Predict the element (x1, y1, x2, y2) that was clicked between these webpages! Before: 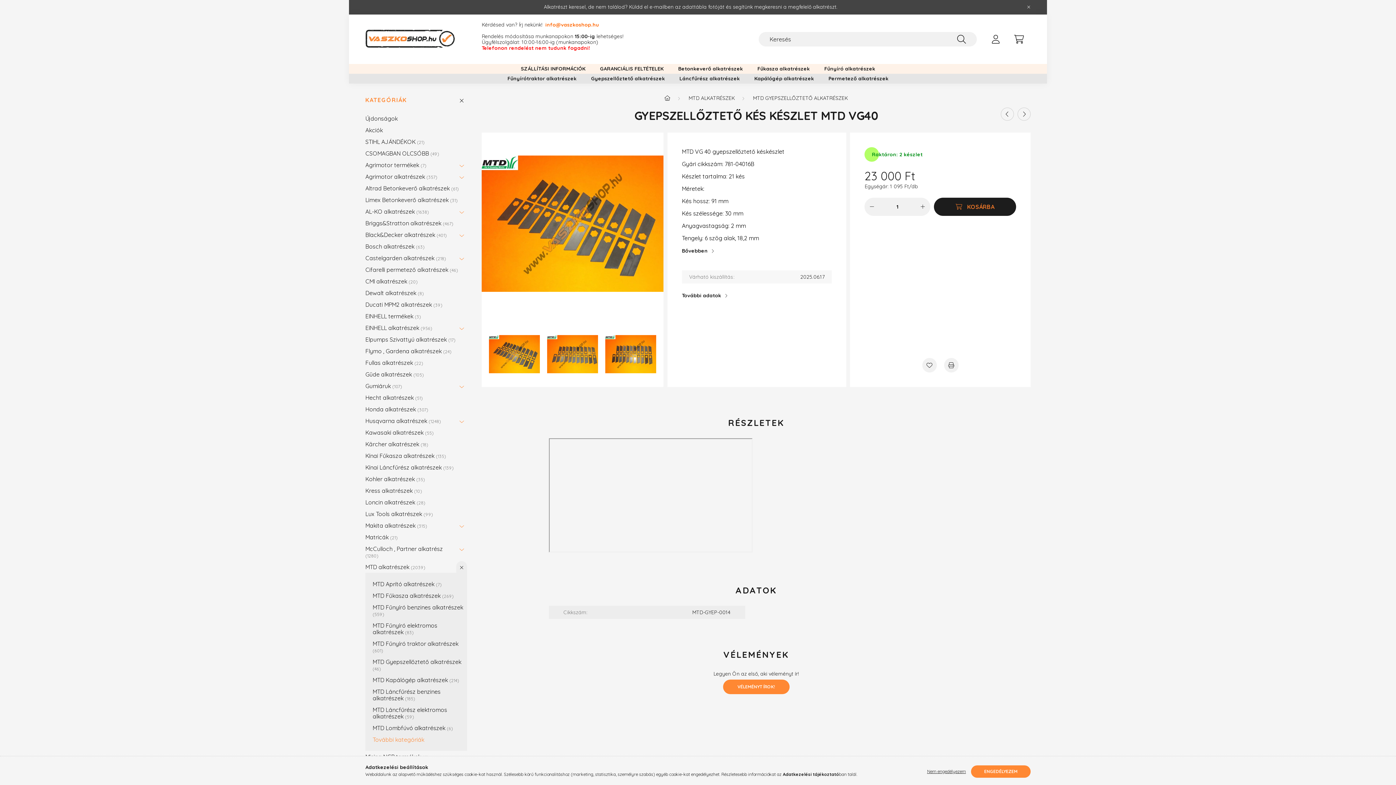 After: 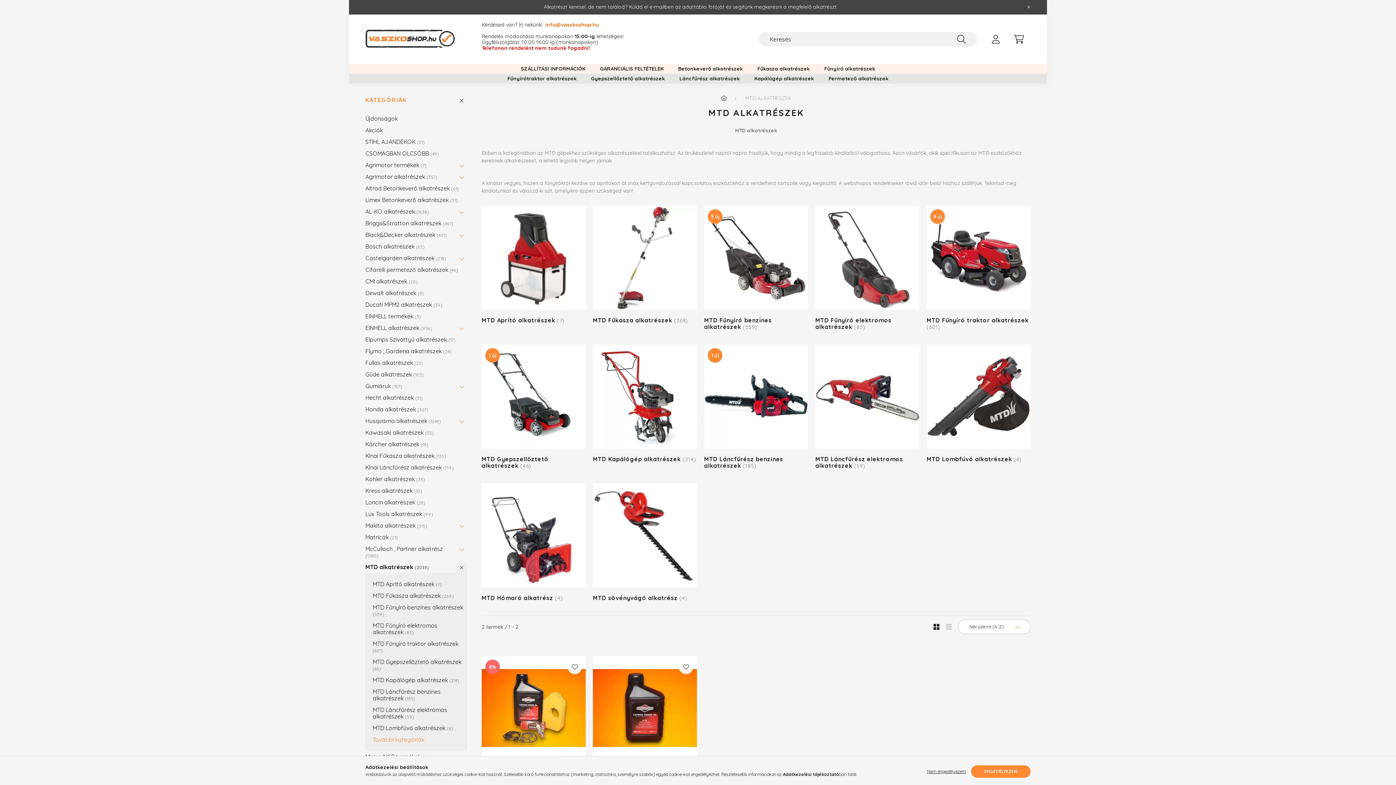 Action: label: További kategóriák bbox: (372, 734, 463, 745)